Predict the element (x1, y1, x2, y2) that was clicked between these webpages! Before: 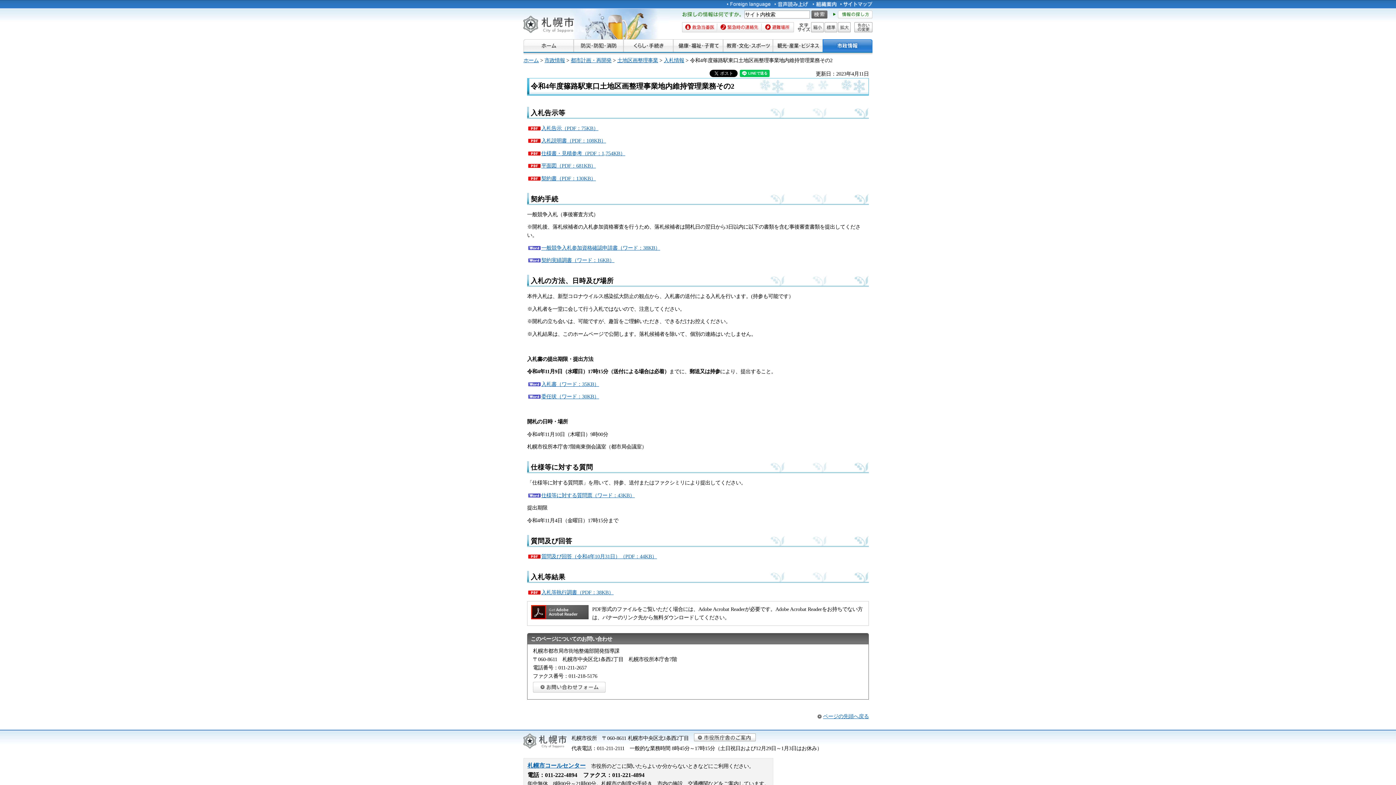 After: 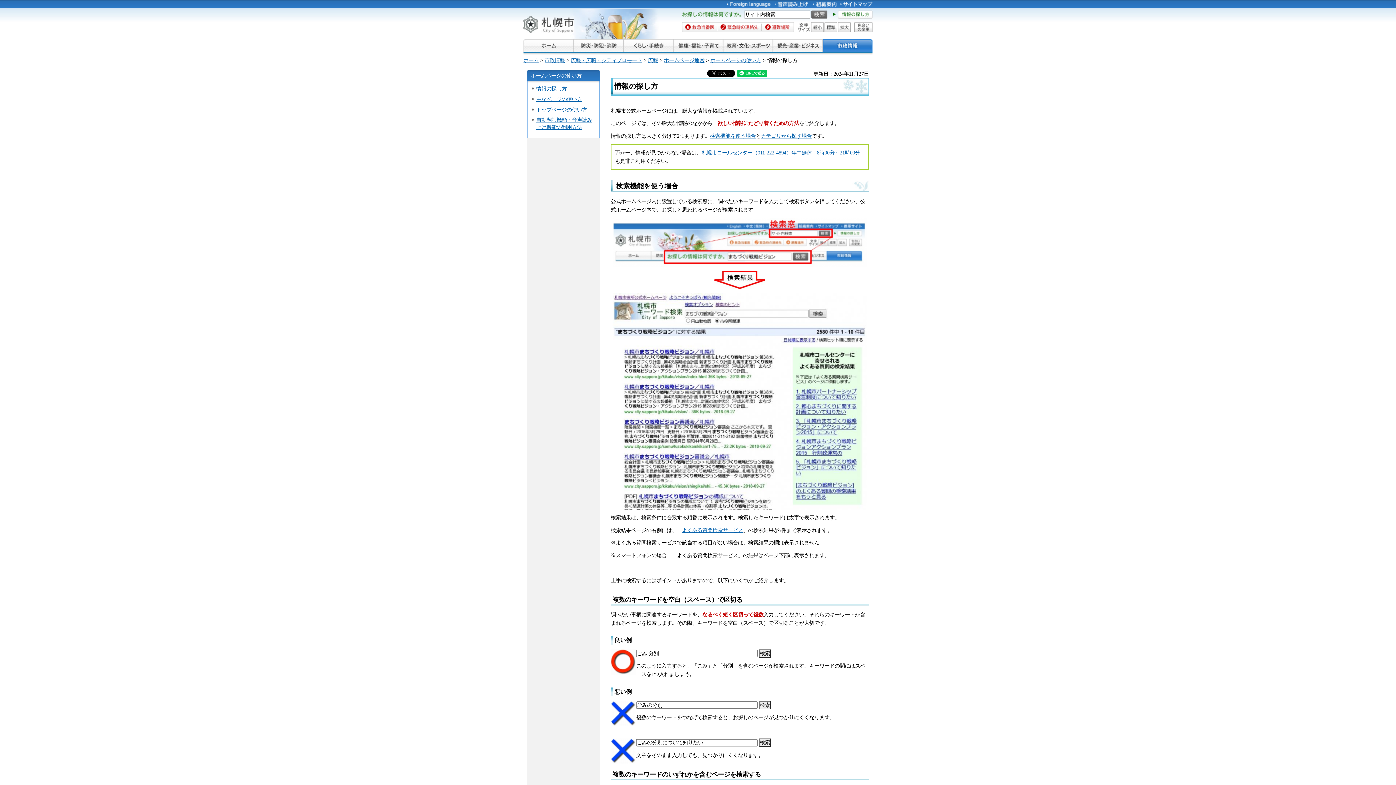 Action: bbox: (833, 13, 872, 19)